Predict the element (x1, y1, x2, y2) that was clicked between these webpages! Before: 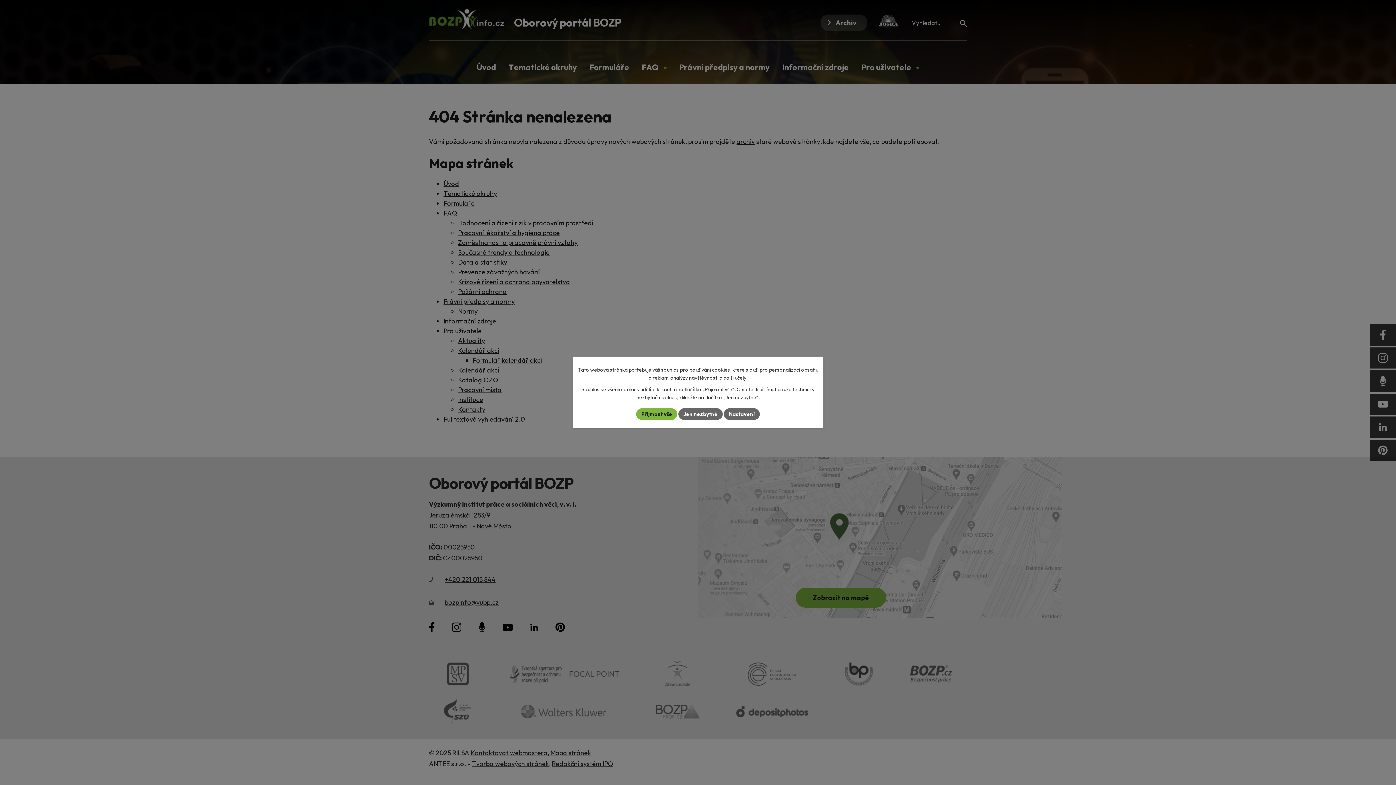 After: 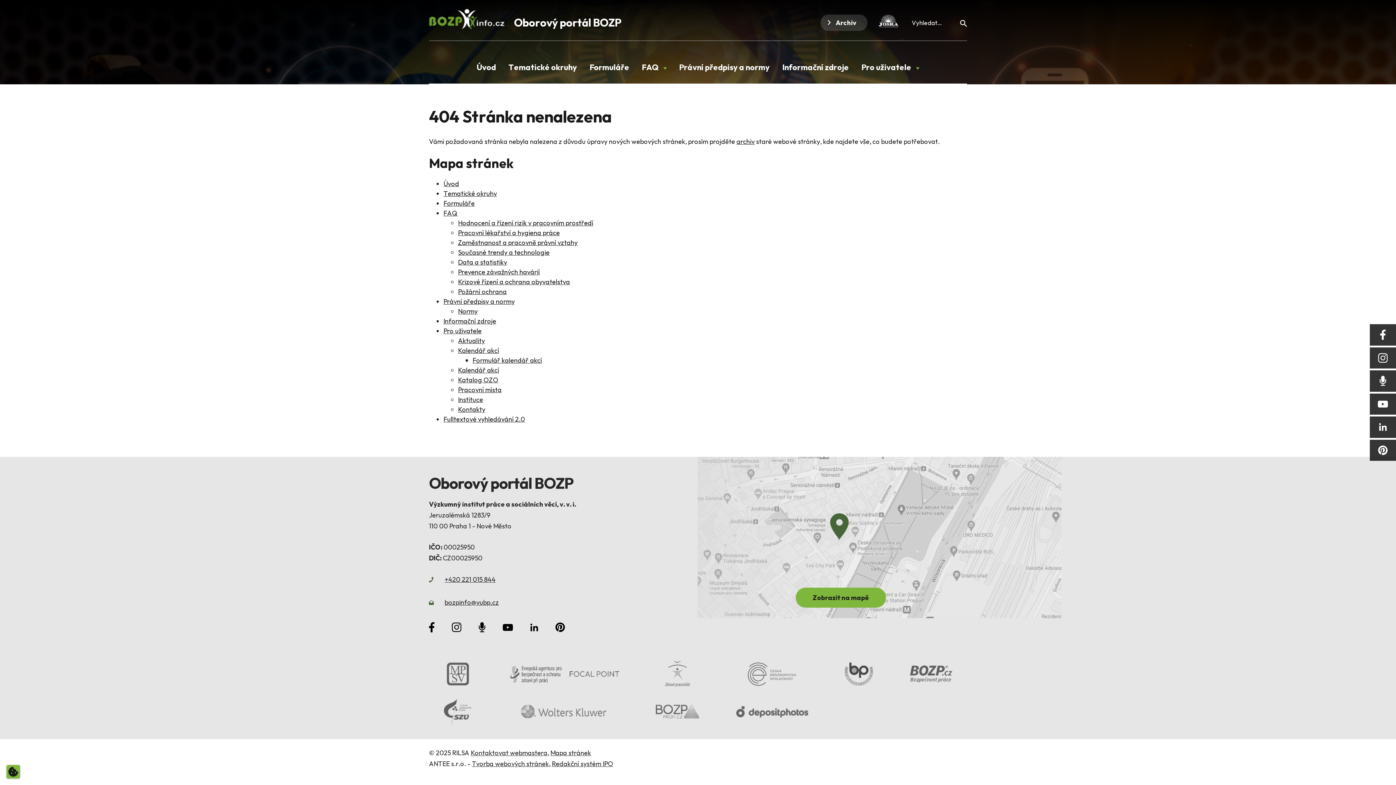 Action: label: Jen nezbytné bbox: (678, 408, 722, 420)